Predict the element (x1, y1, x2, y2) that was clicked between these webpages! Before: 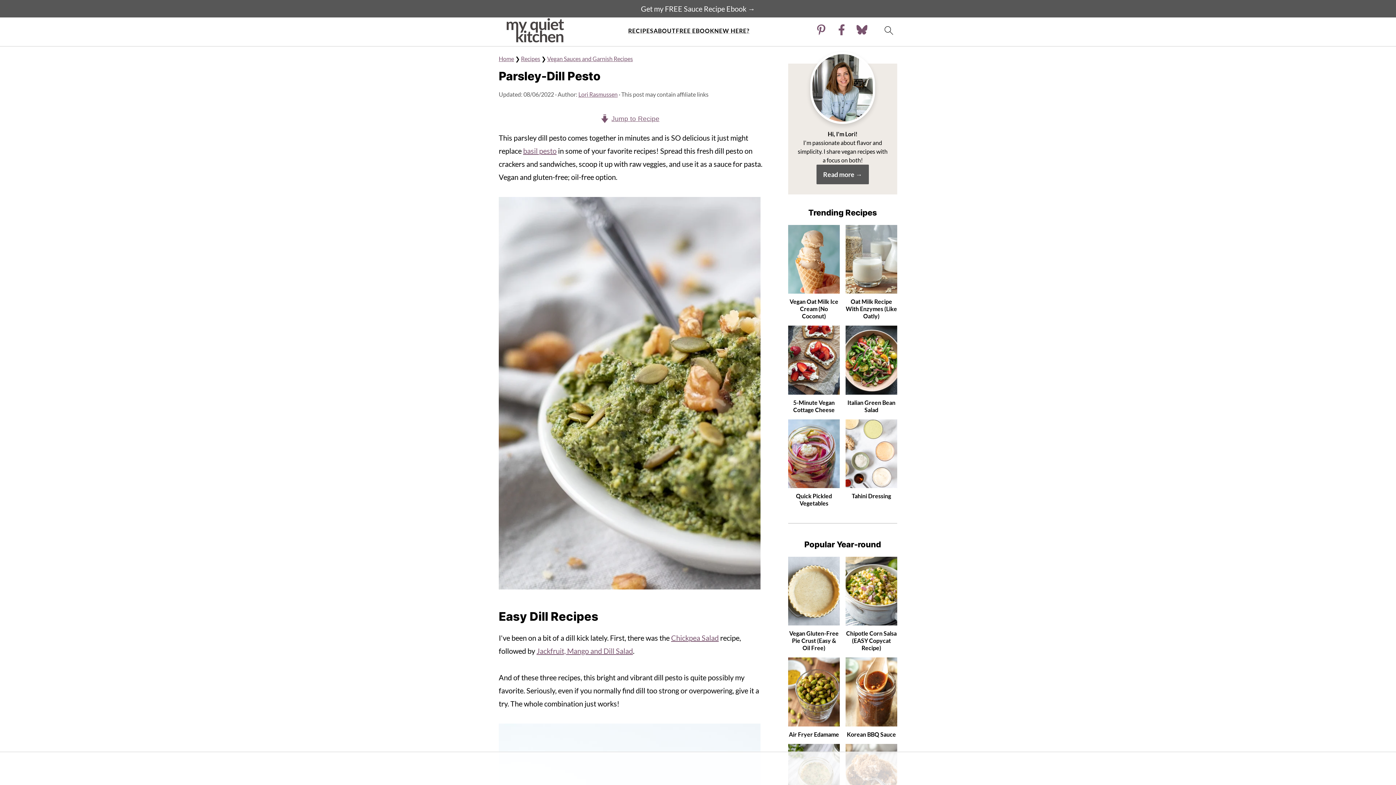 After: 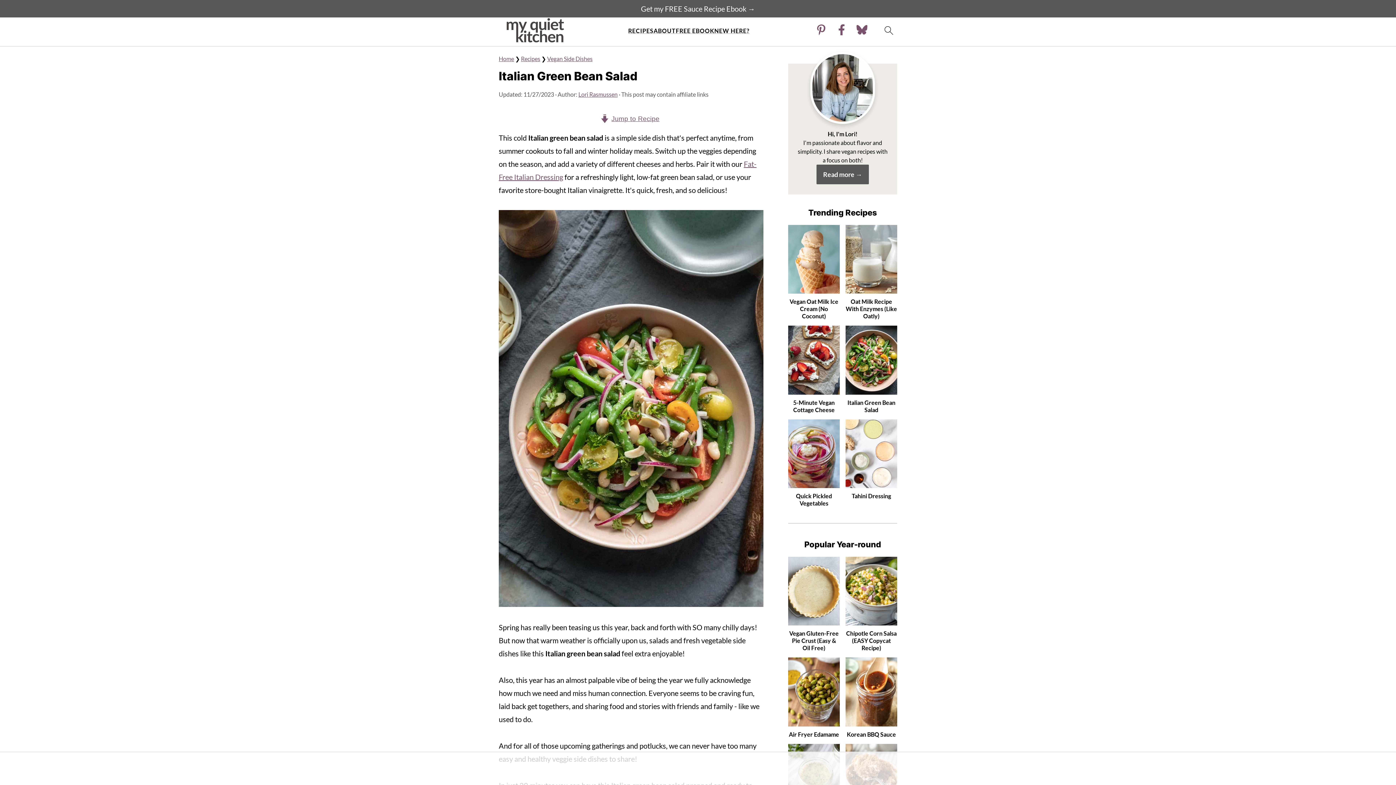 Action: bbox: (845, 325, 897, 413) label: Italian Green Bean Salad